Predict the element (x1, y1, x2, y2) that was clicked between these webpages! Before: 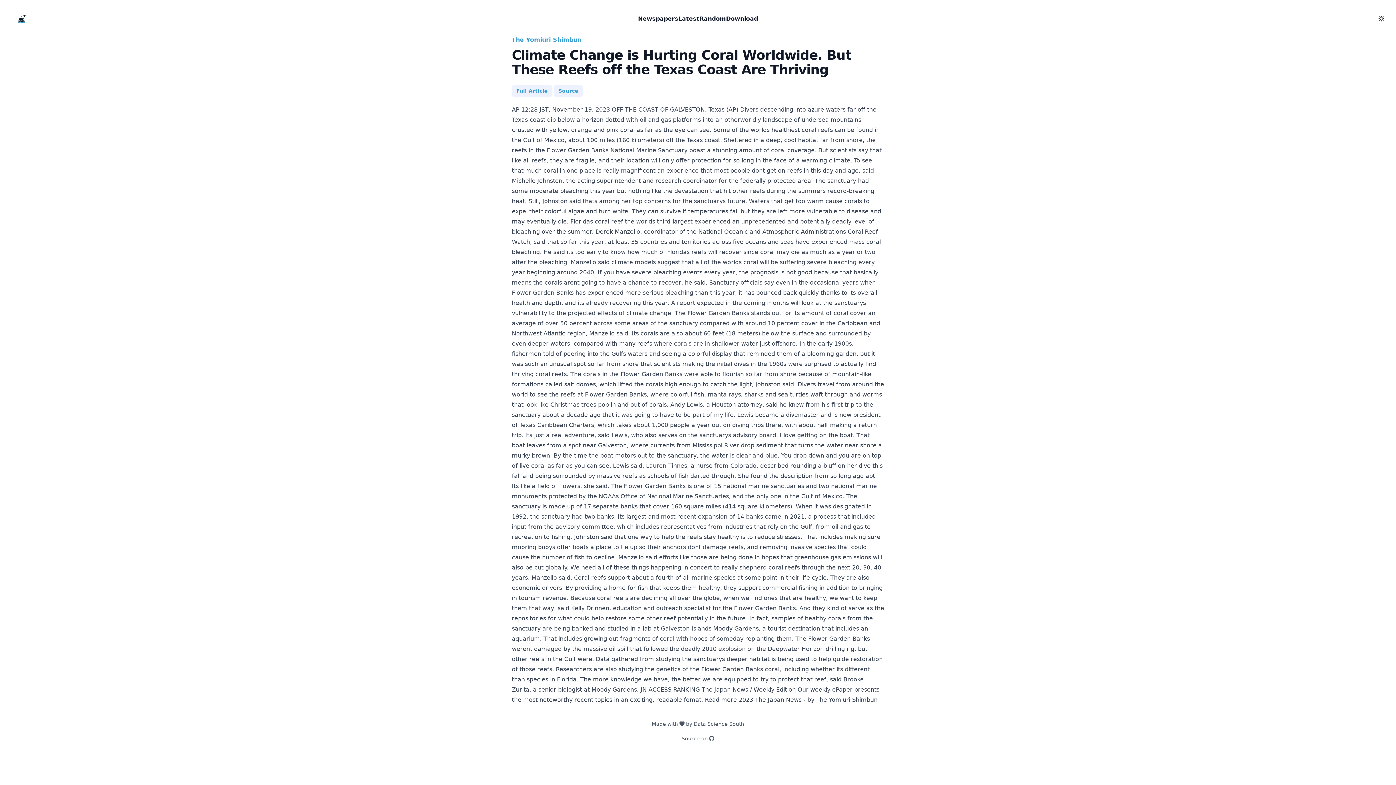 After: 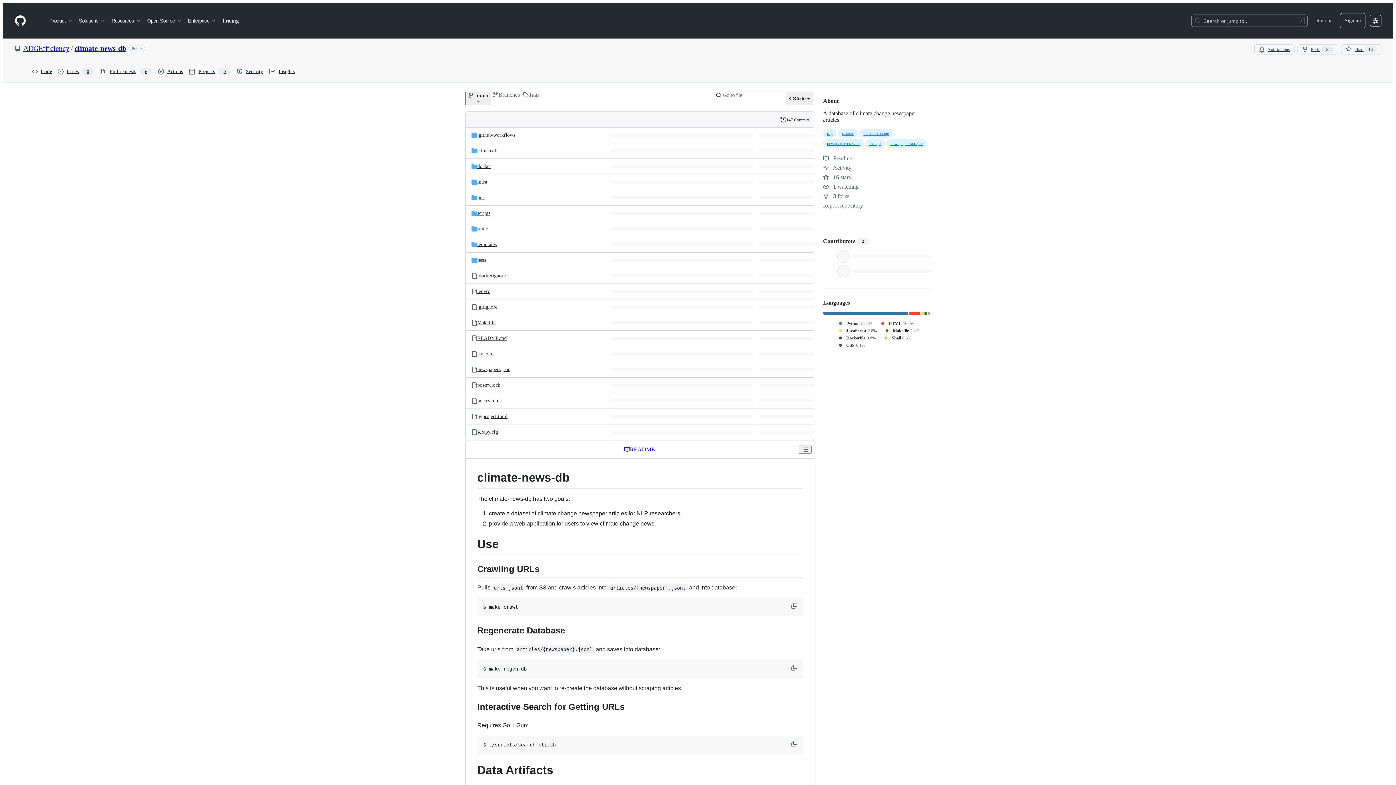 Action: bbox: (681, 736, 714, 741) label: Source on 